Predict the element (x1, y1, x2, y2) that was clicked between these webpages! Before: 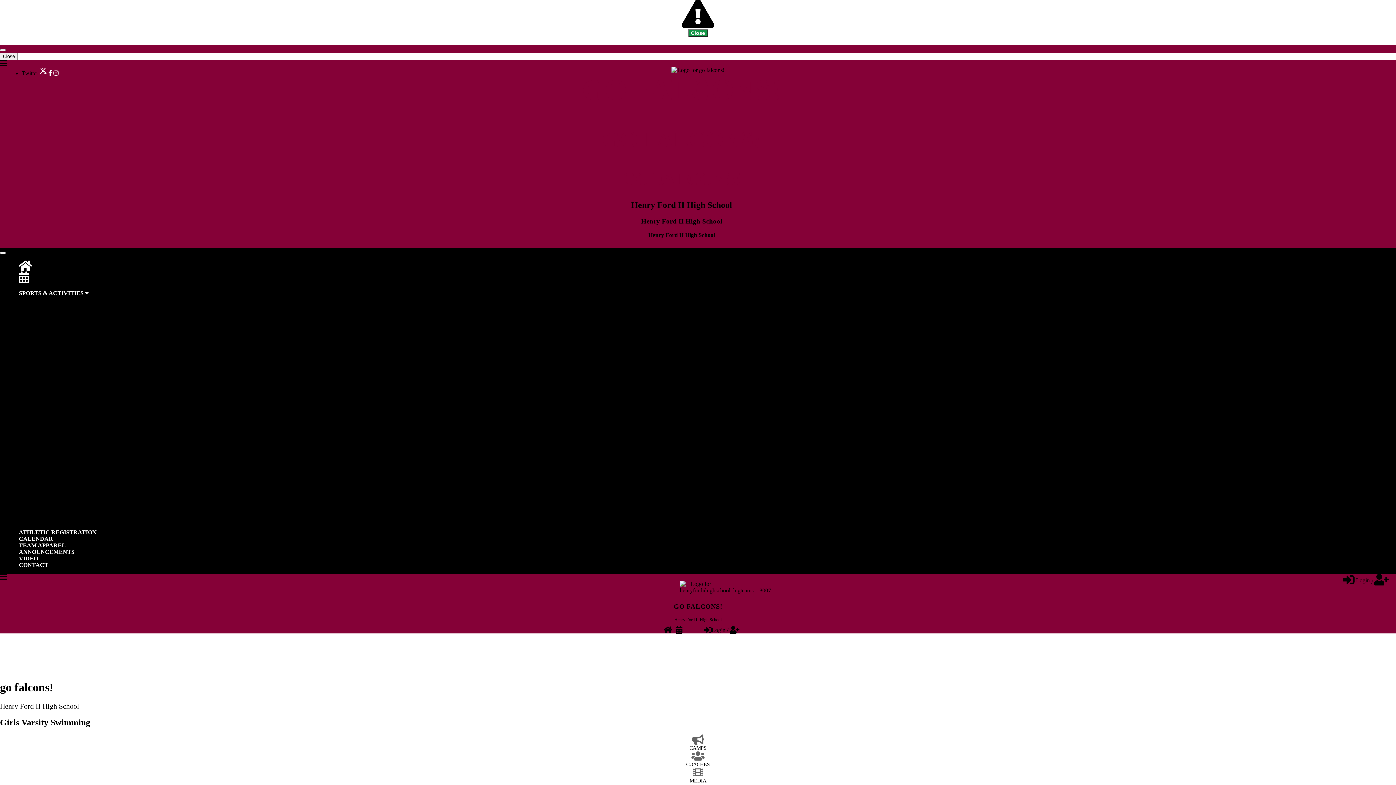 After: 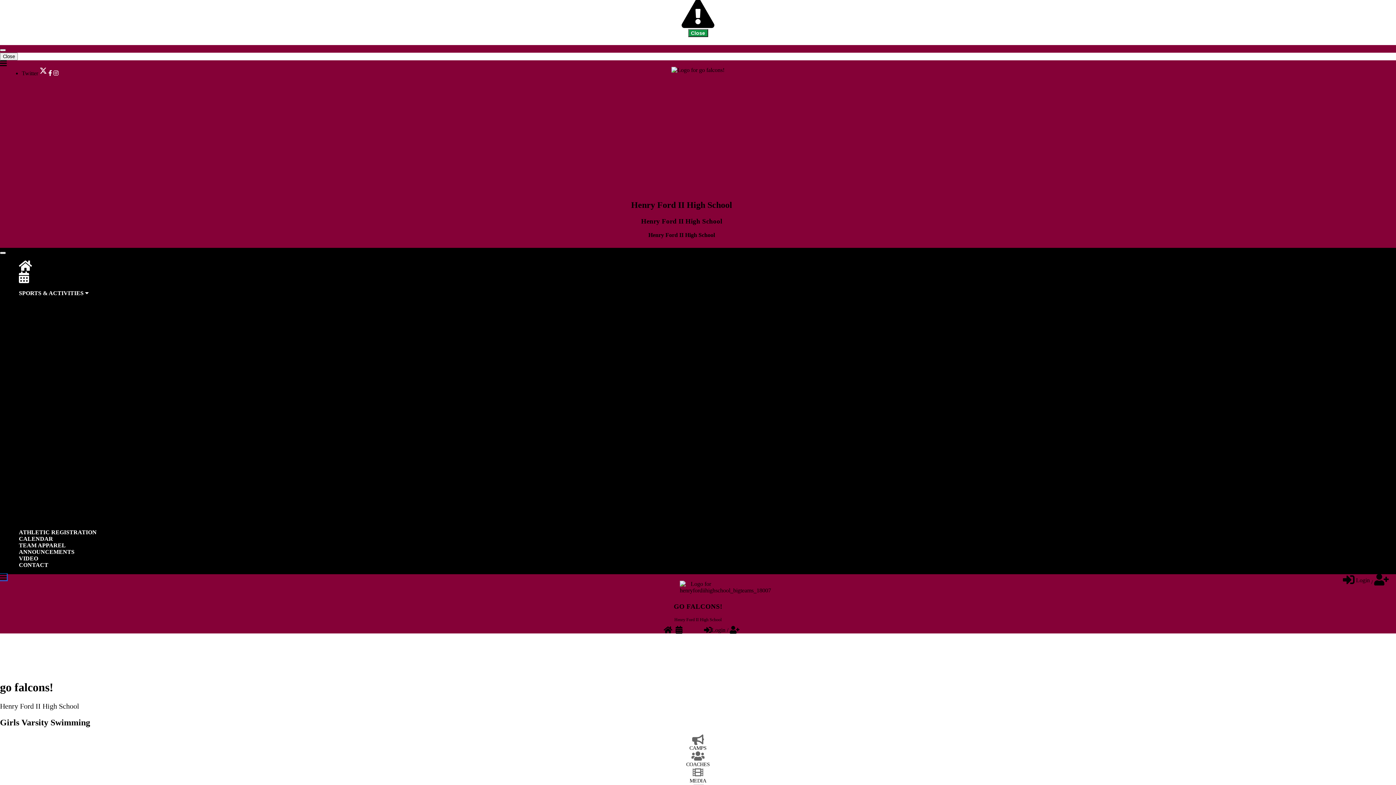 Action: bbox: (0, 574, 6, 580)